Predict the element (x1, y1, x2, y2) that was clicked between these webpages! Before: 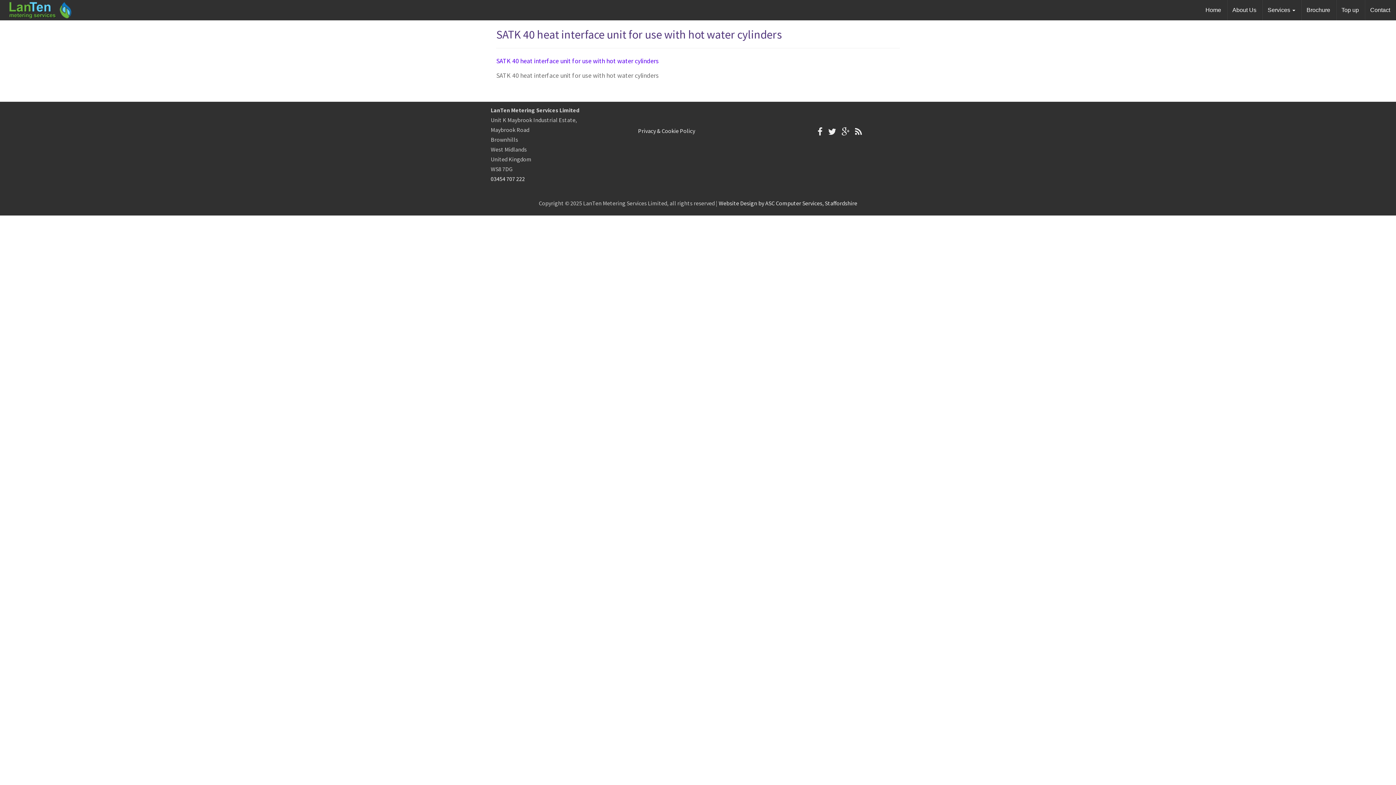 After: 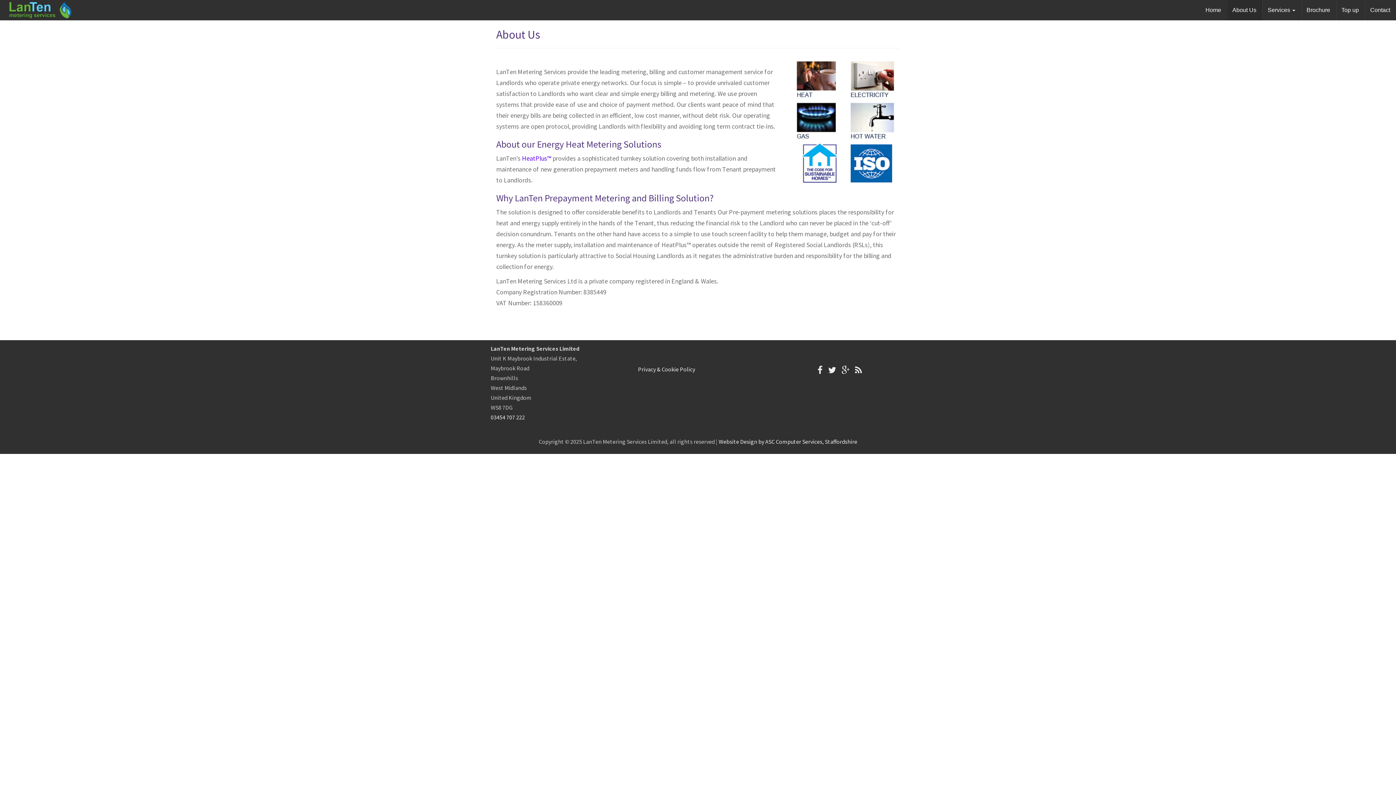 Action: label: About Us bbox: (1227, 0, 1262, 20)